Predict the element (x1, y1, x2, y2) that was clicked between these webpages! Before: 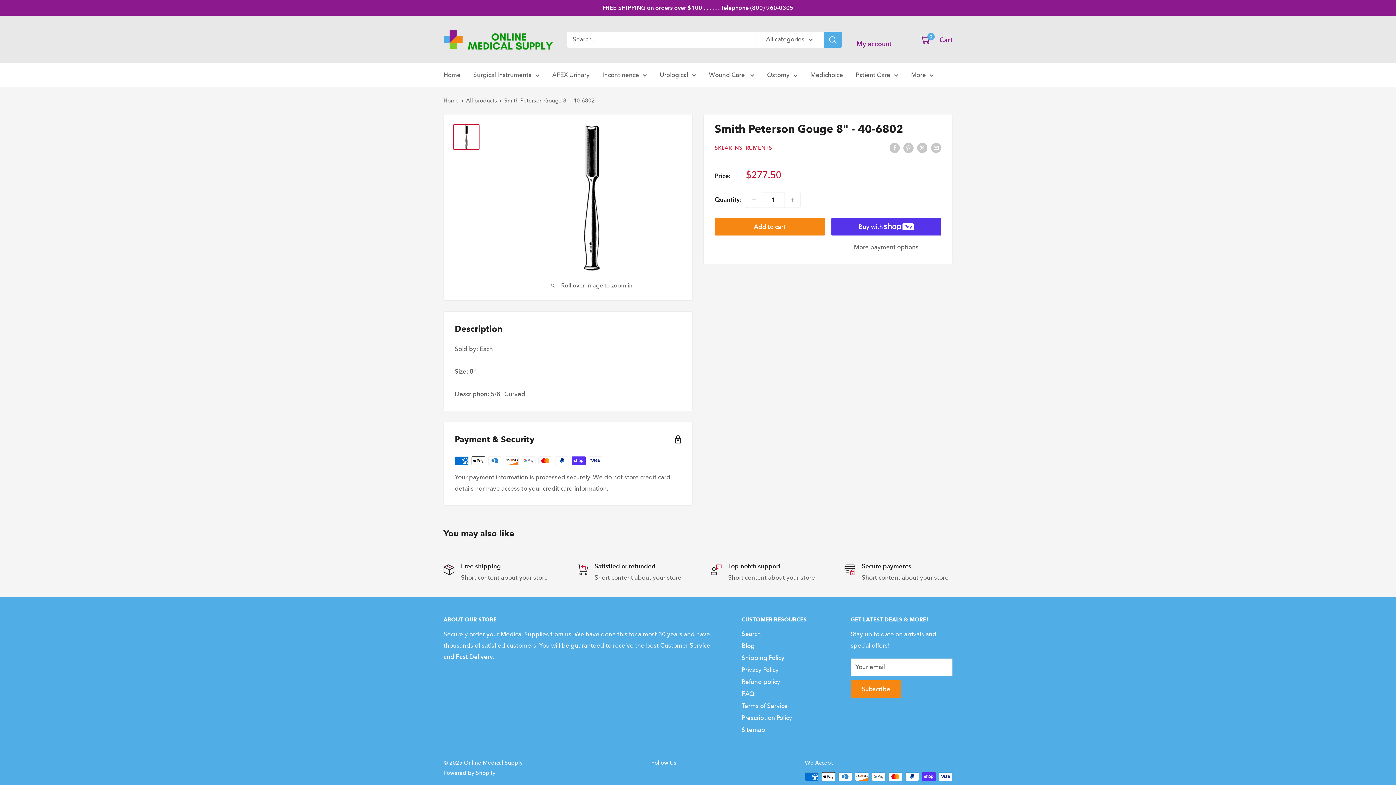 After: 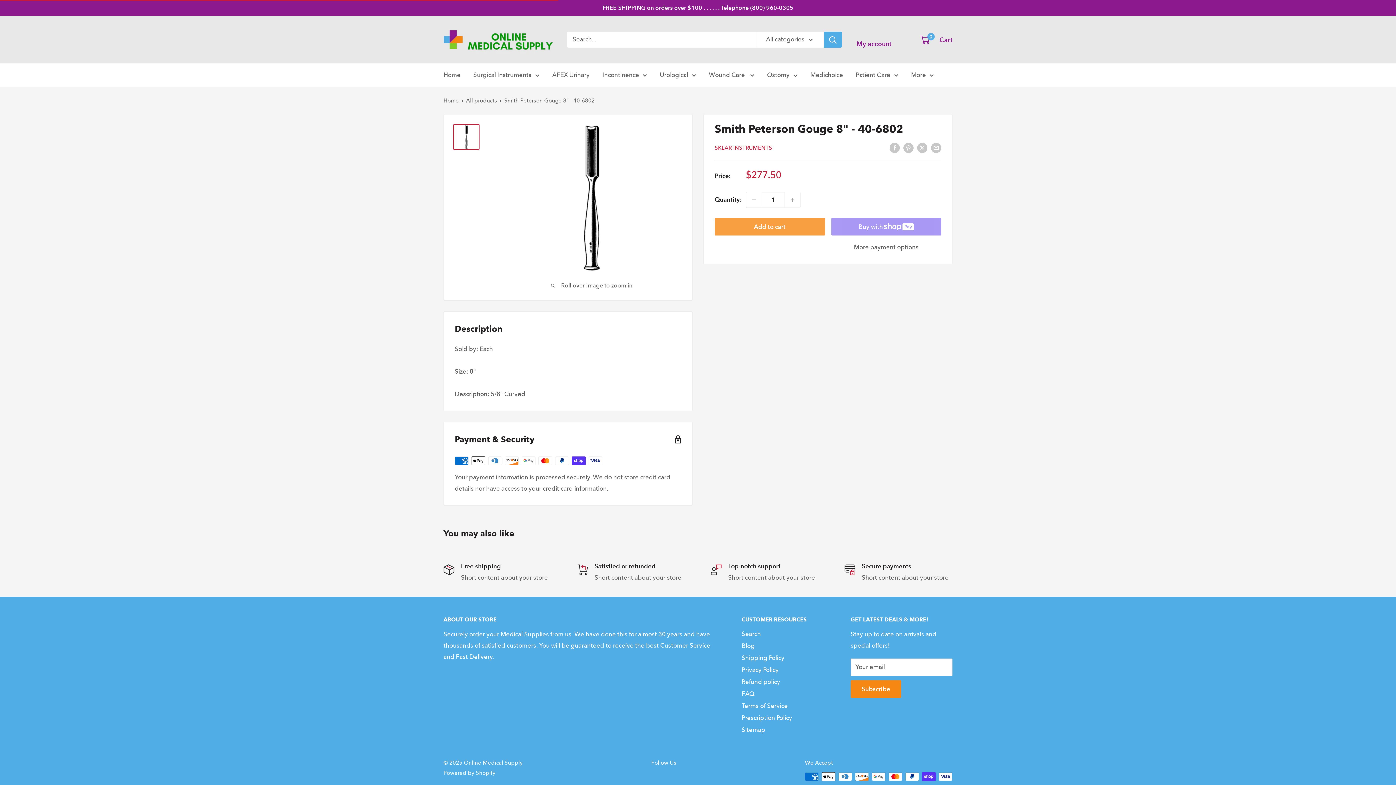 Action: label: Add to cart bbox: (714, 218, 824, 235)